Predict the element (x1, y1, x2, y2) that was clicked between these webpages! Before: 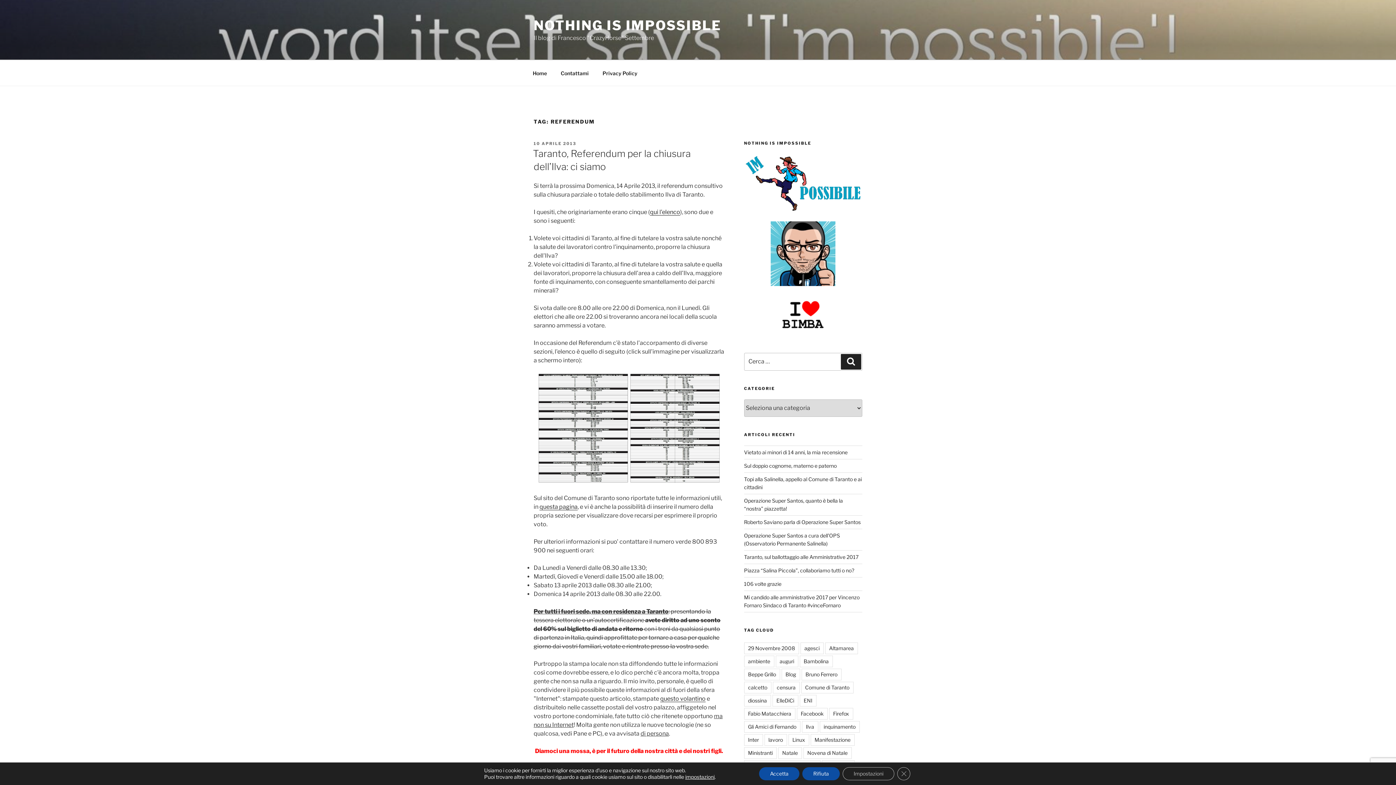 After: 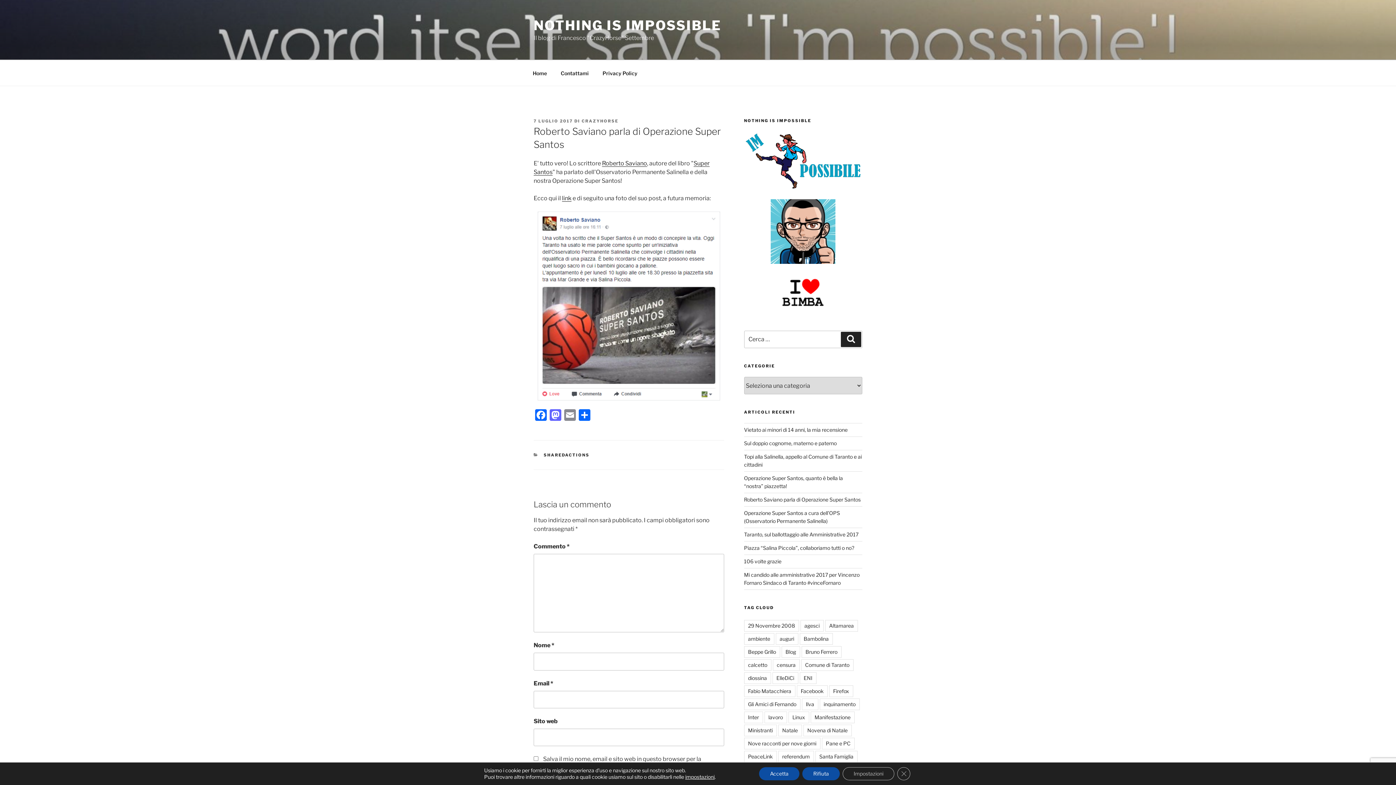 Action: bbox: (744, 519, 860, 525) label: Roberto Saviano parla di Operazione Super Santos